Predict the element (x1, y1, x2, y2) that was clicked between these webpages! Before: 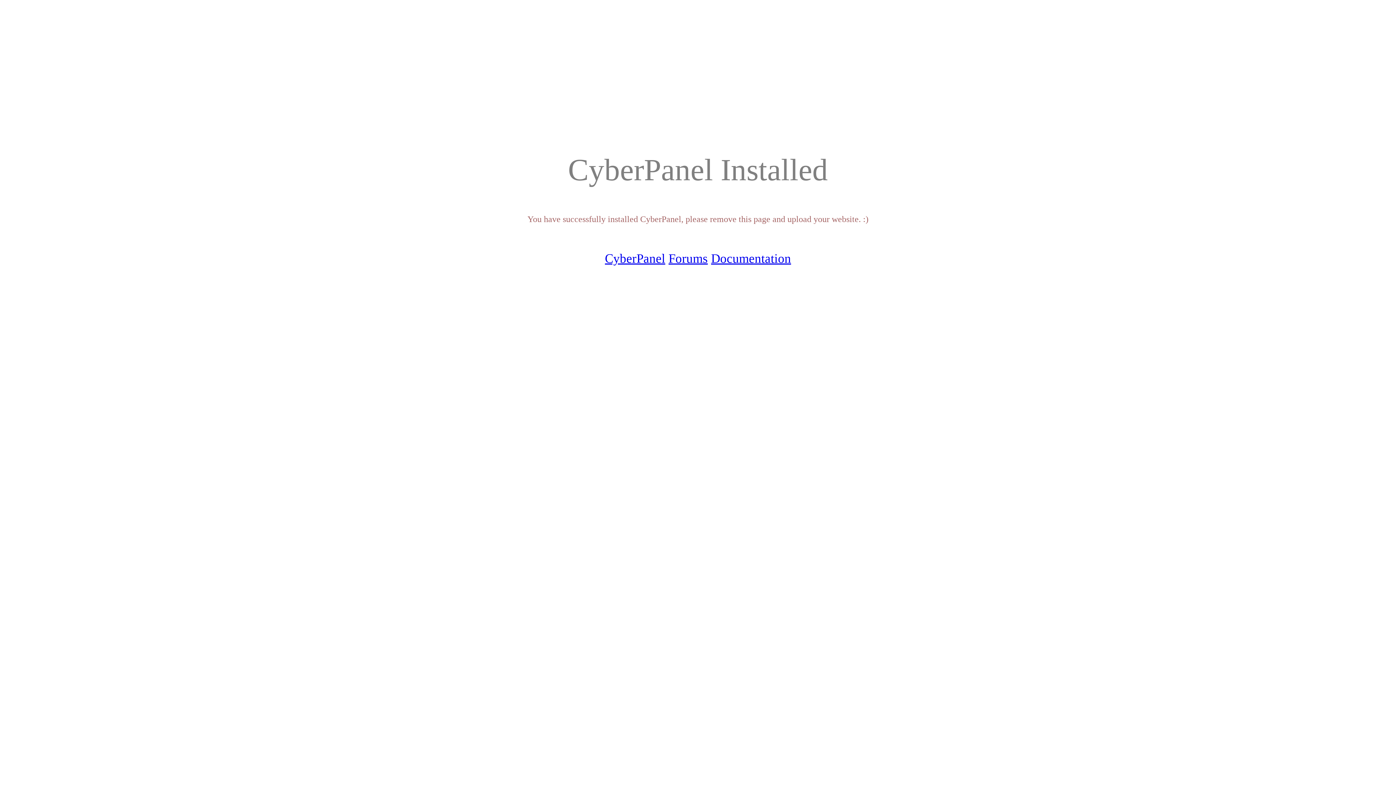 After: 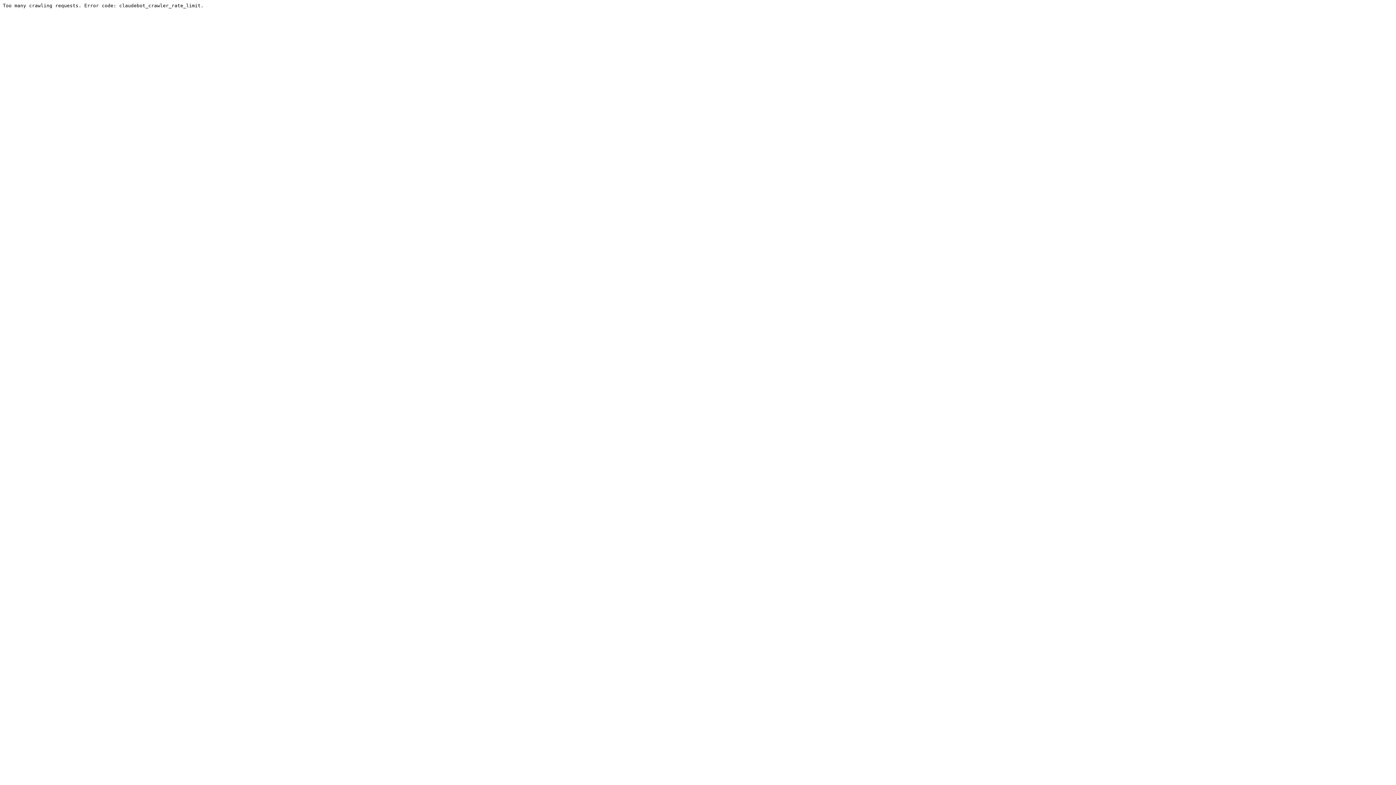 Action: label: Documentation bbox: (711, 251, 791, 265)